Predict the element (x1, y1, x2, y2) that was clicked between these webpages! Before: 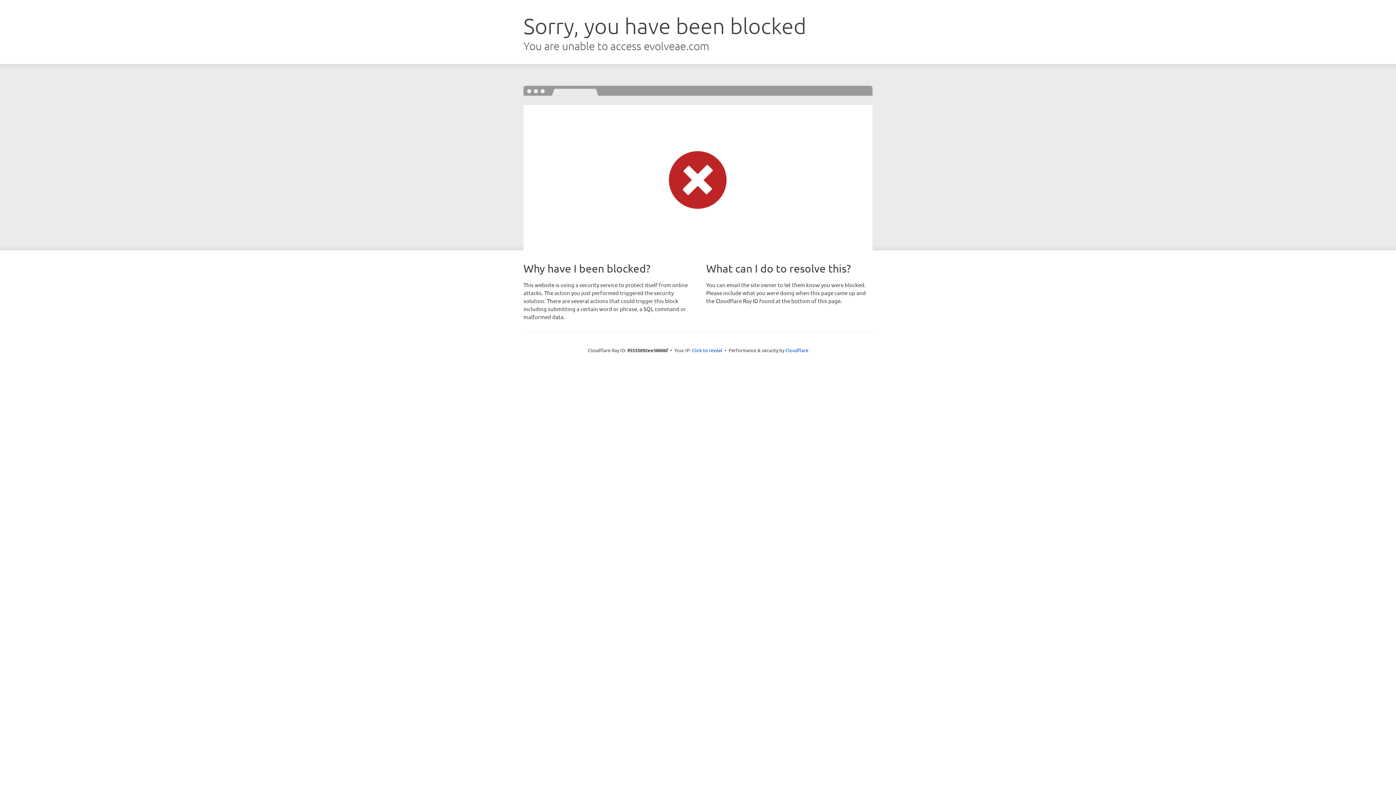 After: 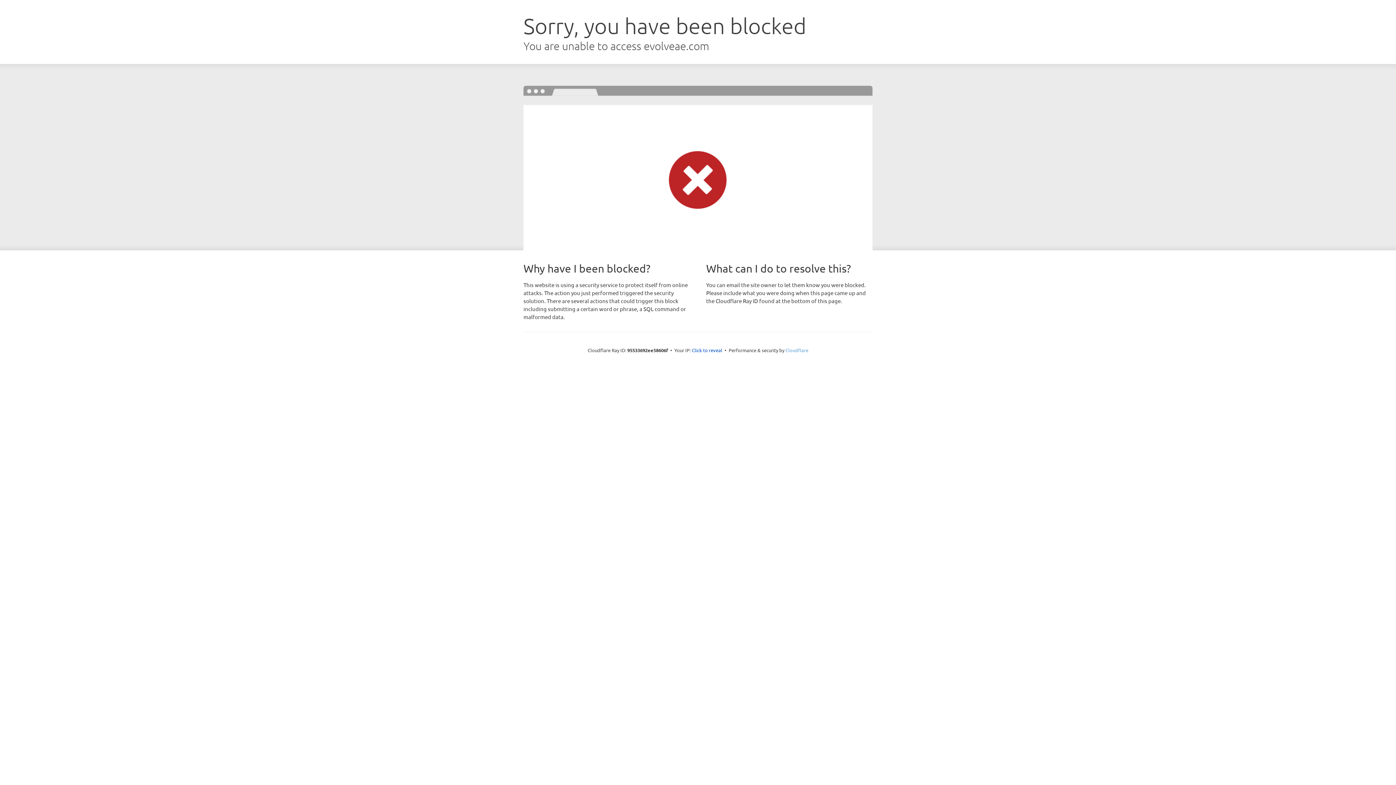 Action: label: Cloudflare bbox: (785, 347, 808, 353)